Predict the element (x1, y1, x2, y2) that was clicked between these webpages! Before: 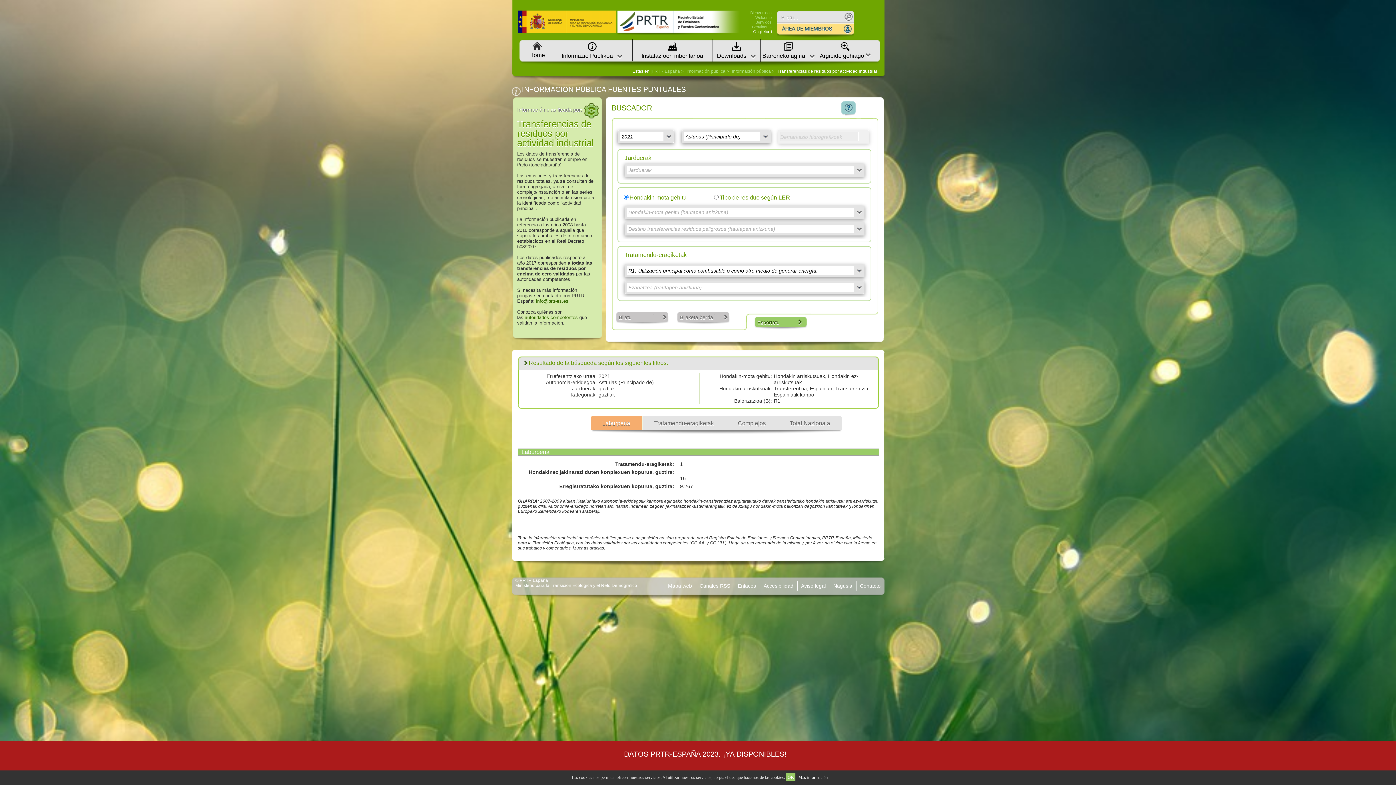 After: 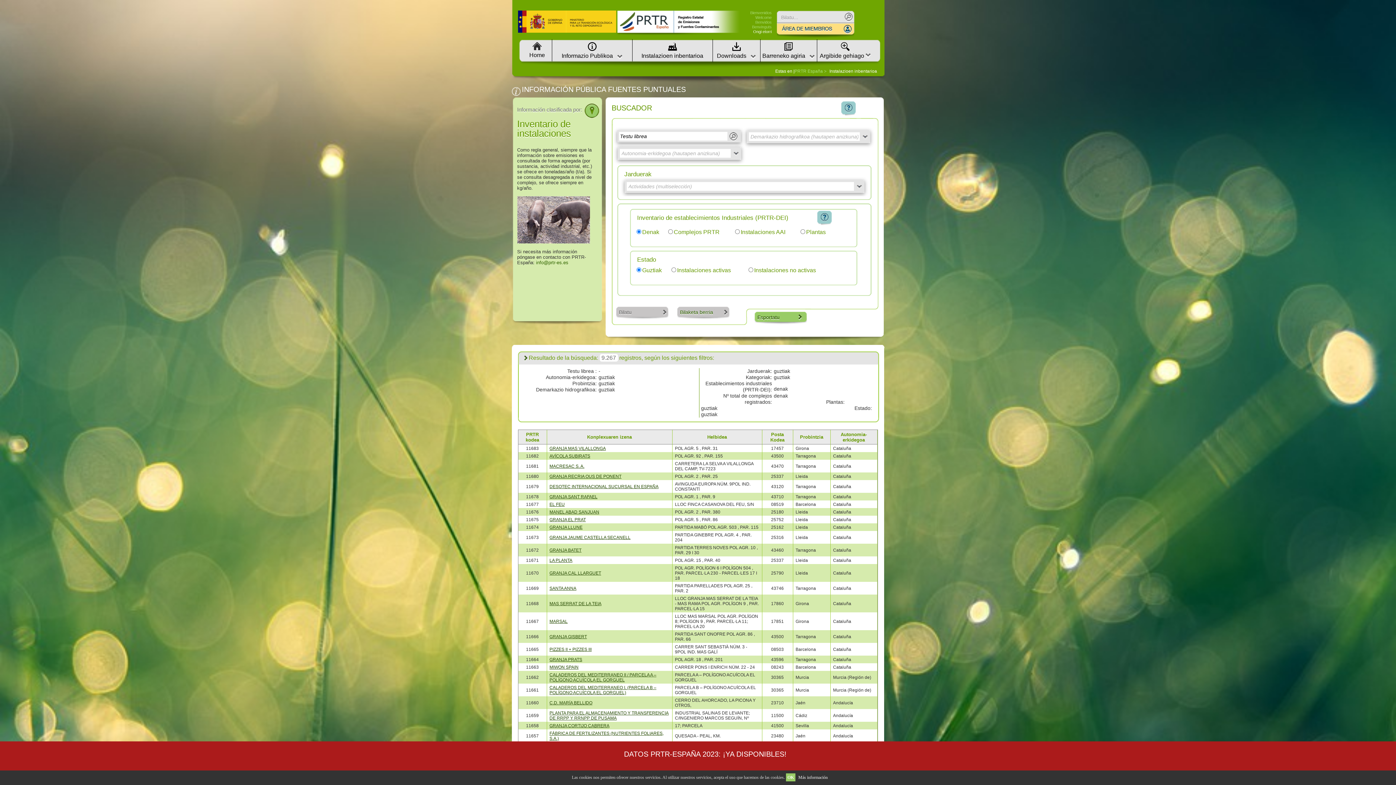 Action: label: 
Instalazioen inbentarioa bbox: (641, 47, 703, 58)